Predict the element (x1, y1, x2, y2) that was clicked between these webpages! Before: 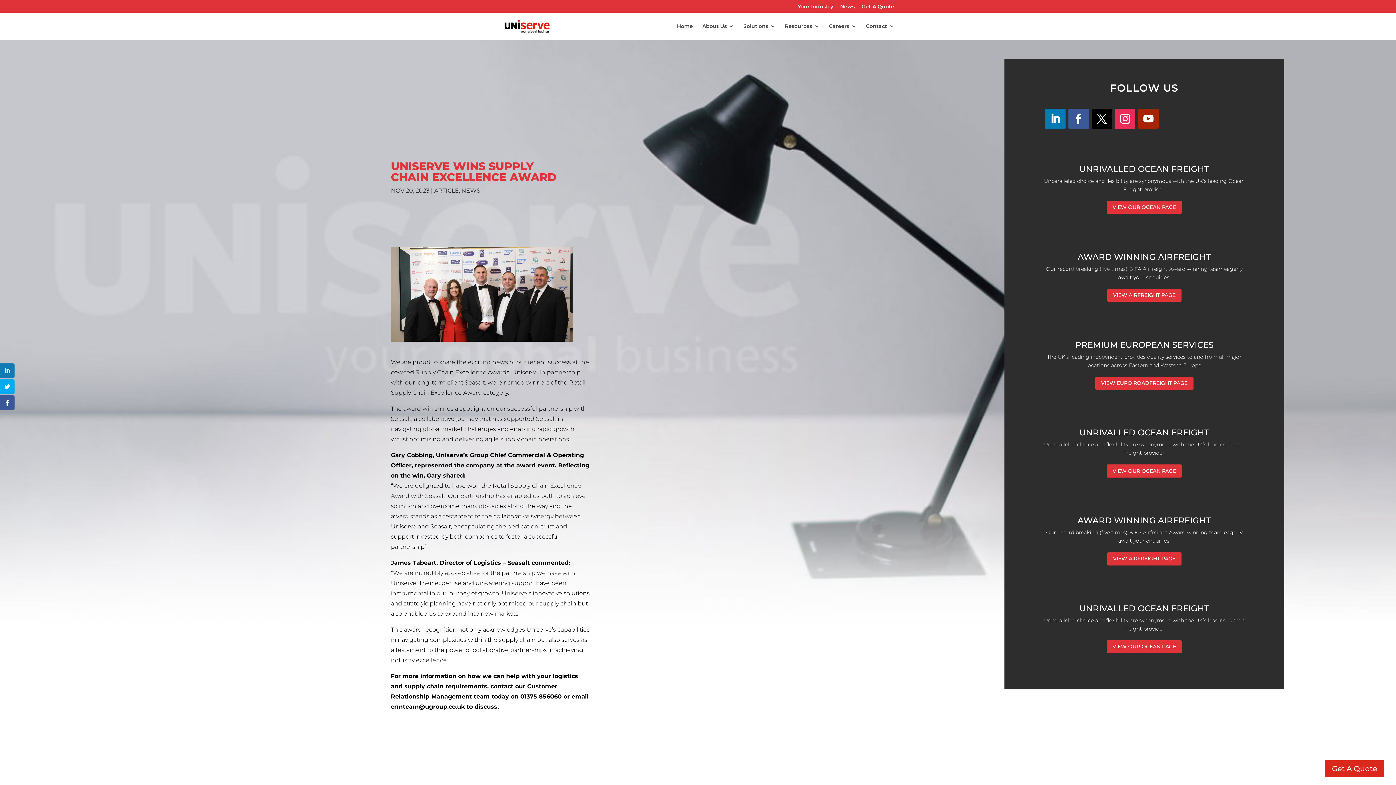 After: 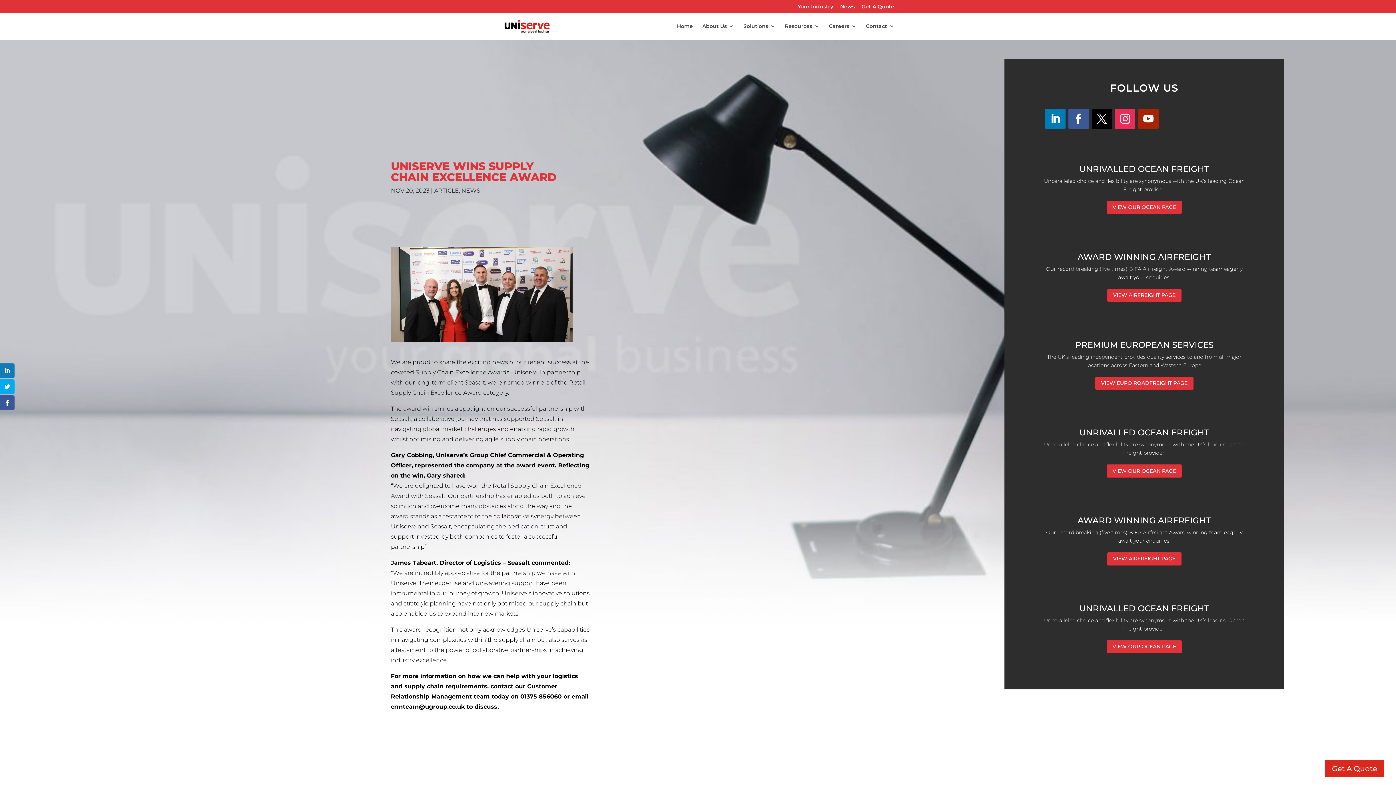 Action: bbox: (1115, 108, 1135, 129)